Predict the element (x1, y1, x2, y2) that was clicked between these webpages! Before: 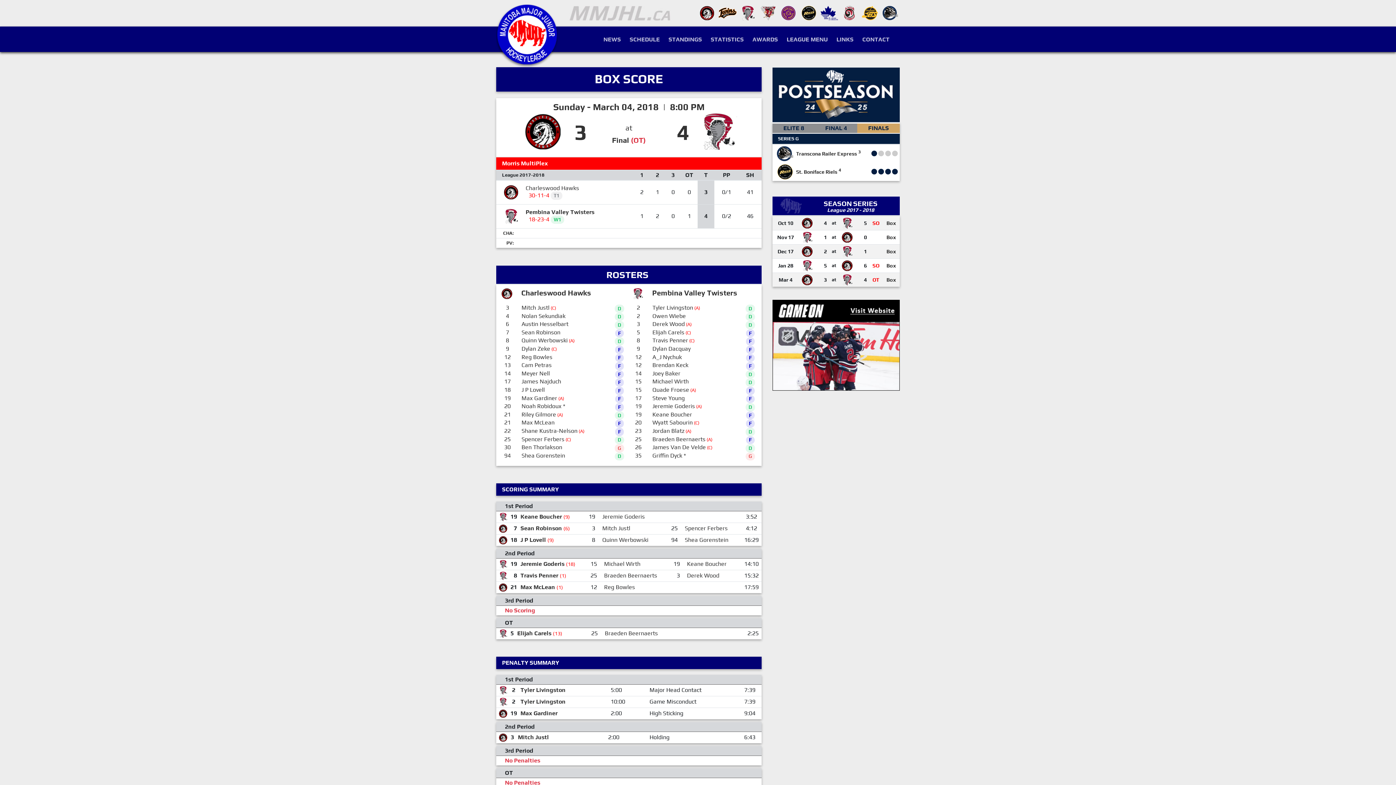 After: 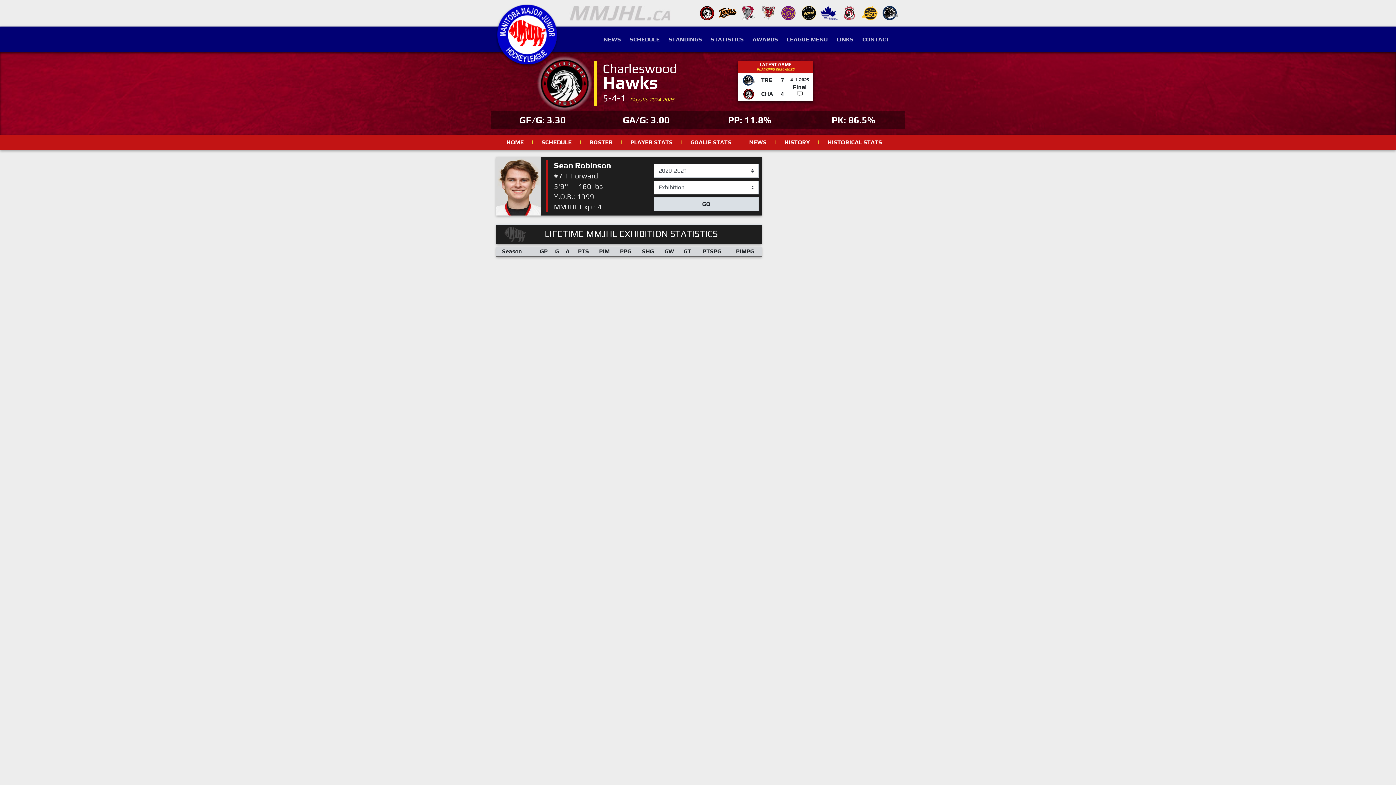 Action: label: Sean Robinson bbox: (521, 329, 560, 335)